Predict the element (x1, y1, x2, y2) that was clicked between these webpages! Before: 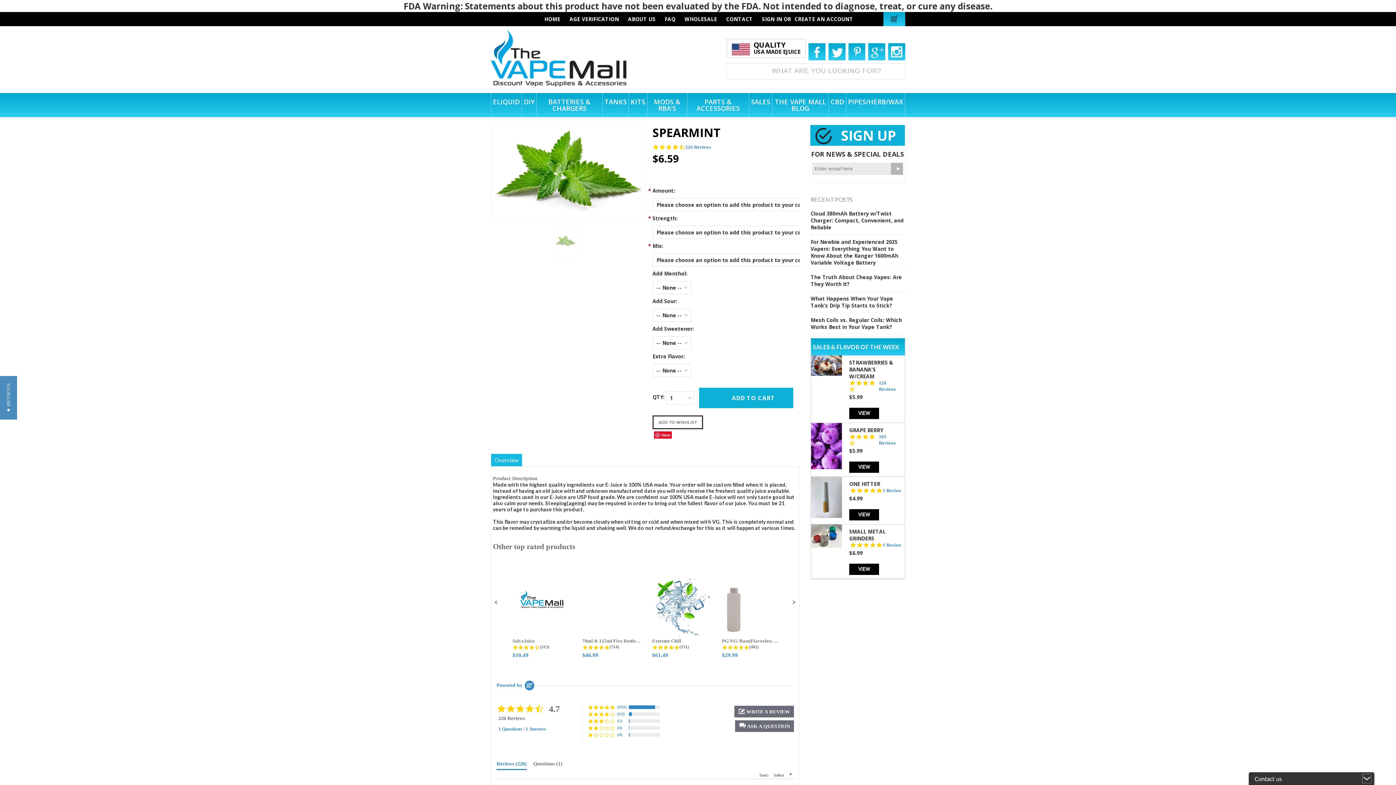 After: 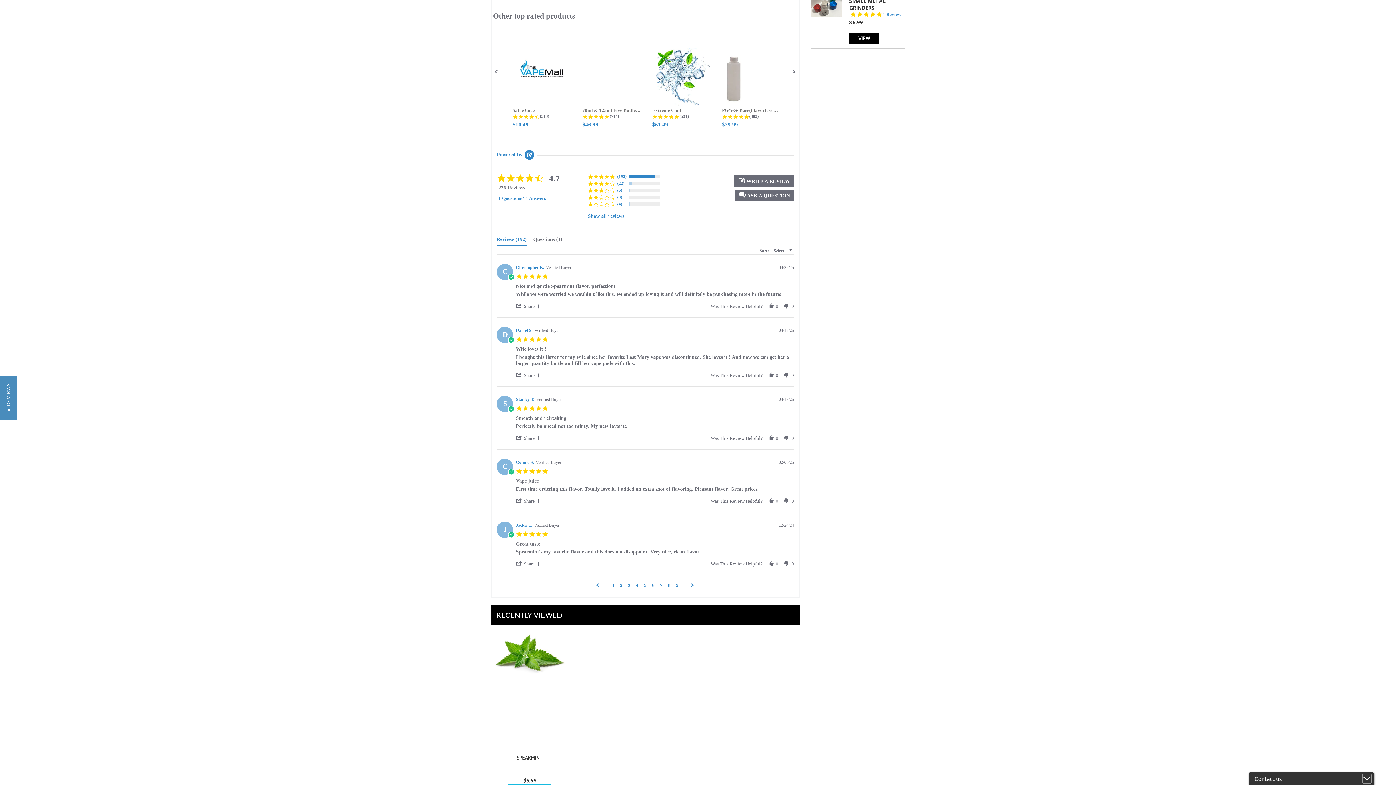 Action: bbox: (617, 704, 626, 710) label: (192)